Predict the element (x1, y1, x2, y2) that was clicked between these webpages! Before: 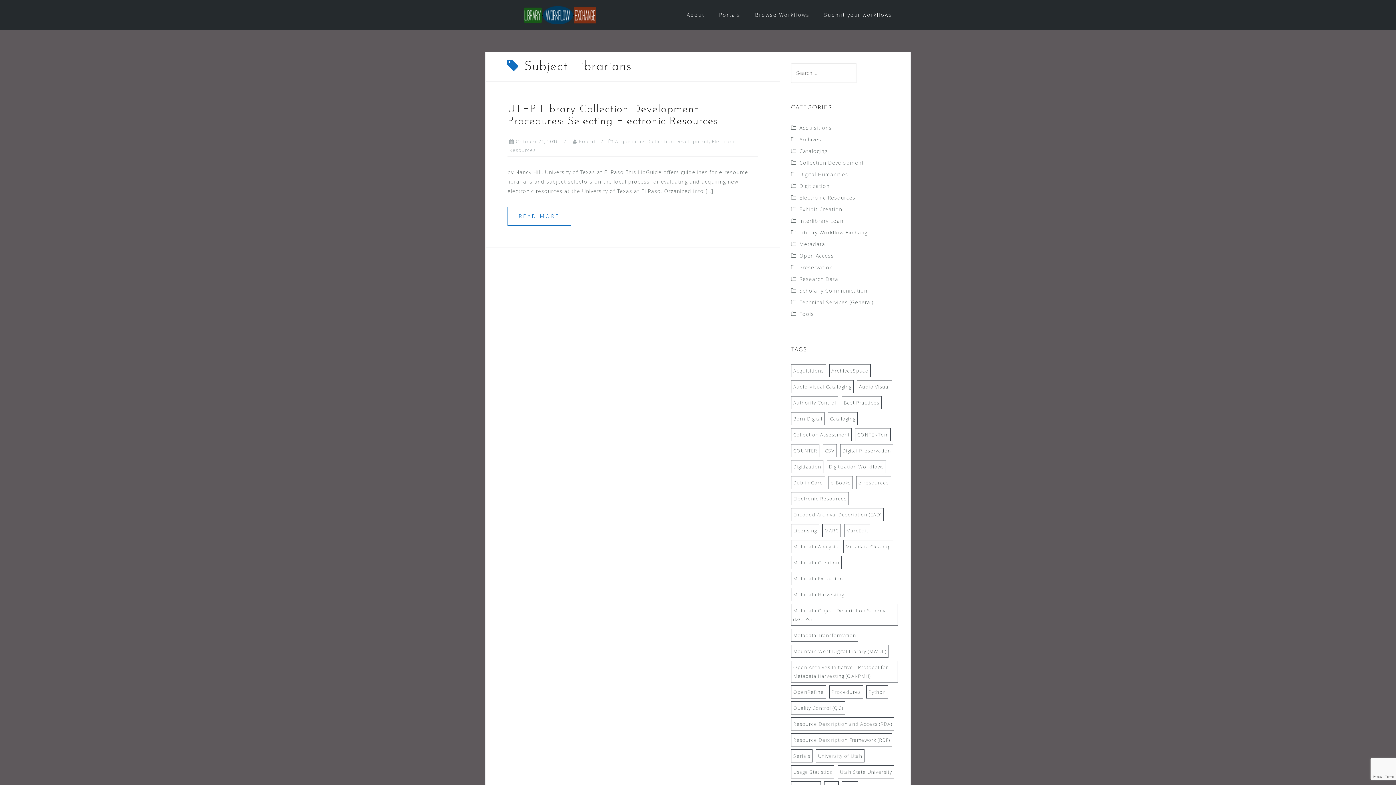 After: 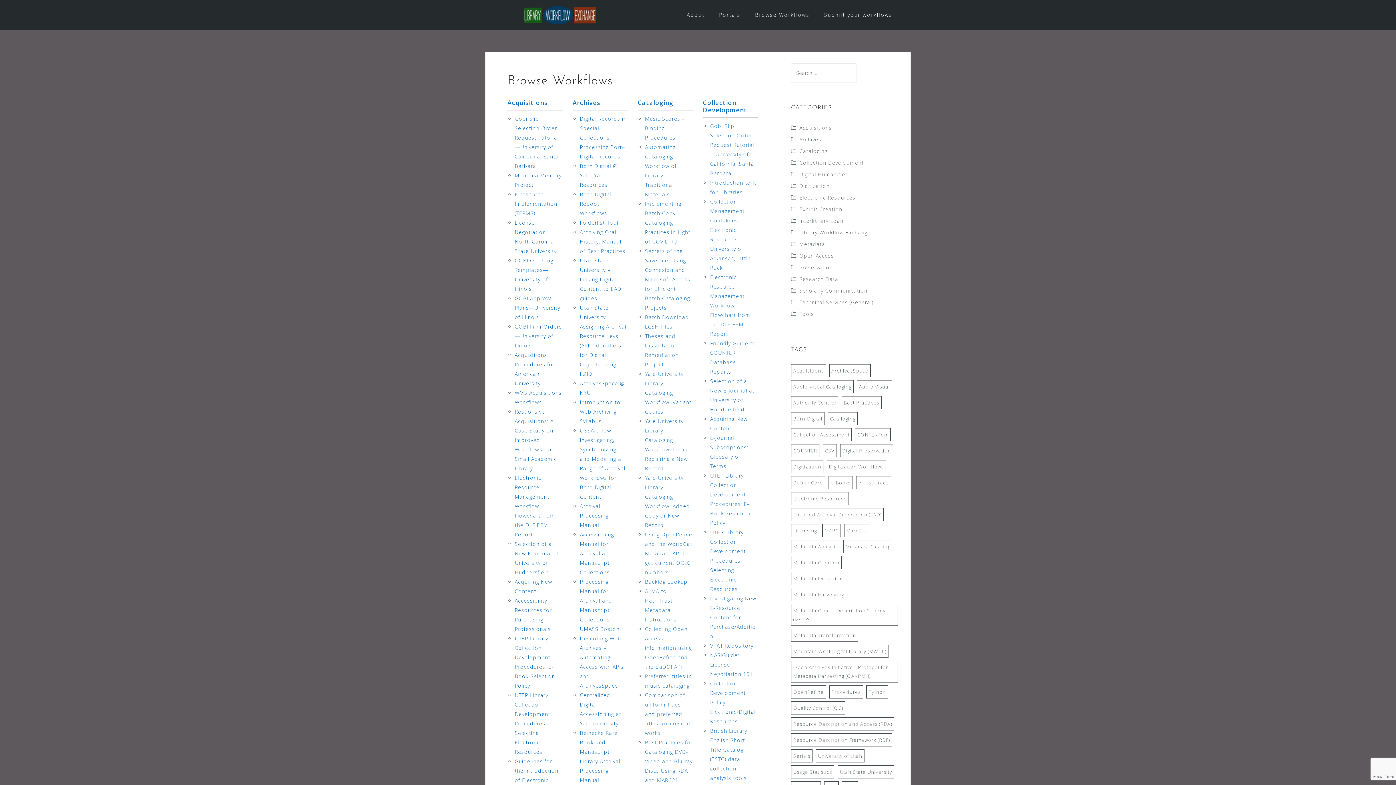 Action: label: Browse Workflows bbox: (755, 9, 809, 20)